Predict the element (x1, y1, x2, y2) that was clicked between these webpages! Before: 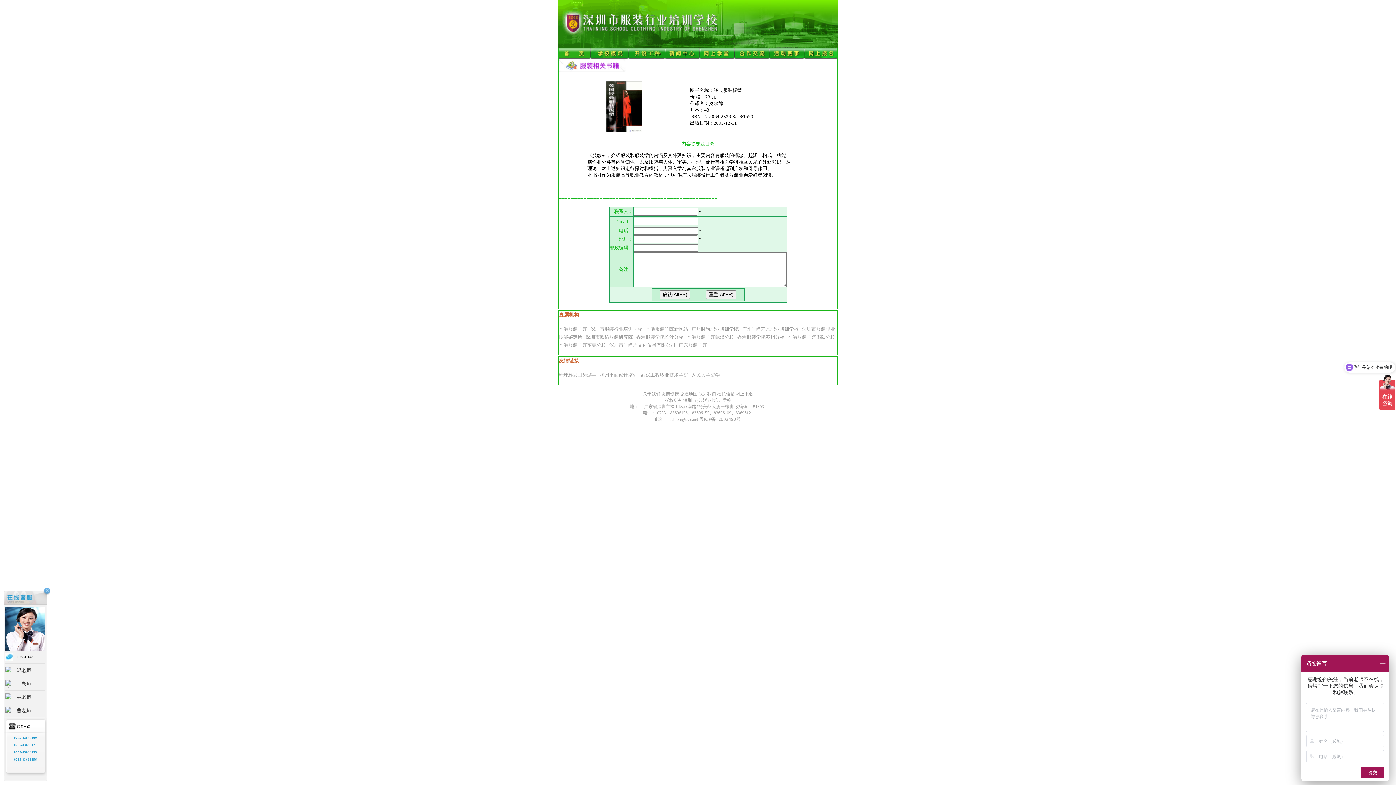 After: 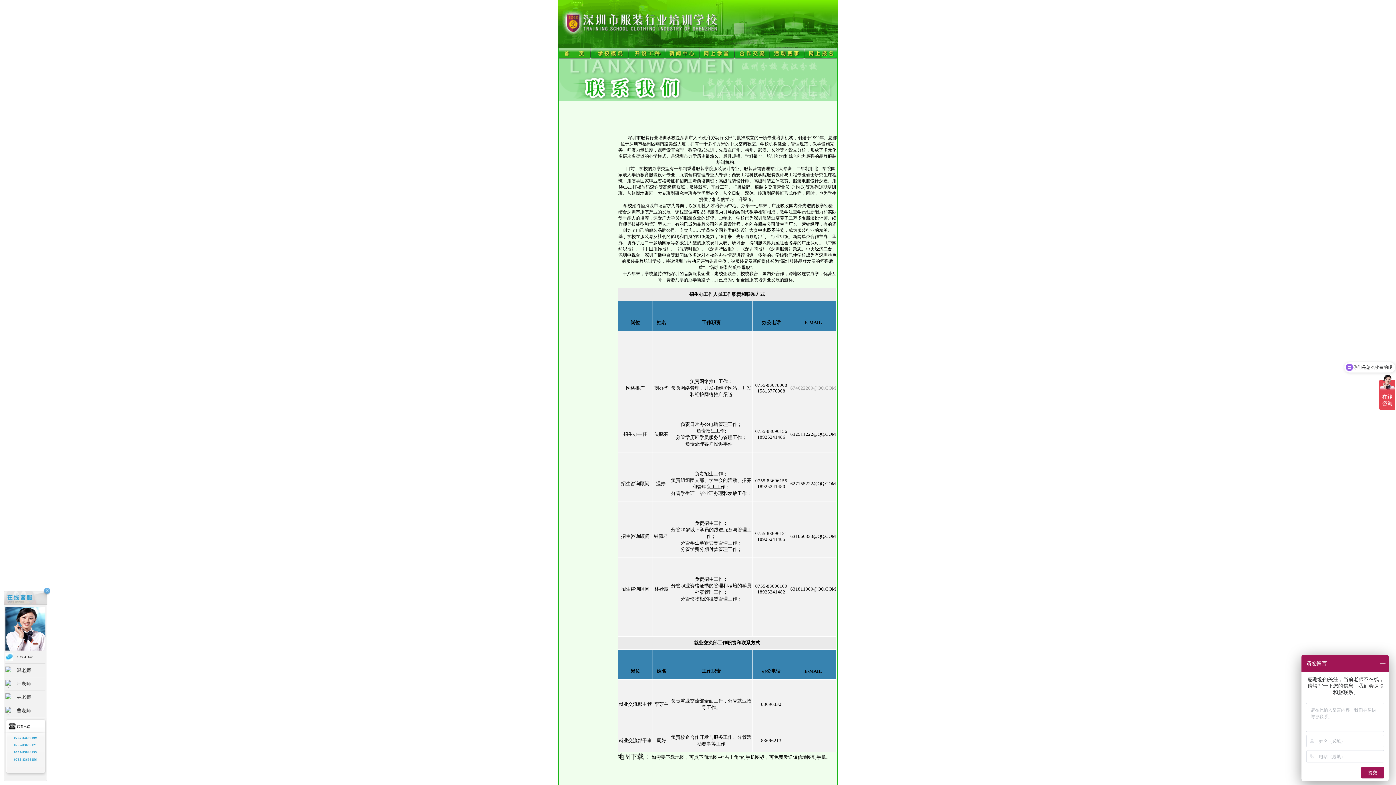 Action: bbox: (698, 391, 716, 396) label: 联系我们